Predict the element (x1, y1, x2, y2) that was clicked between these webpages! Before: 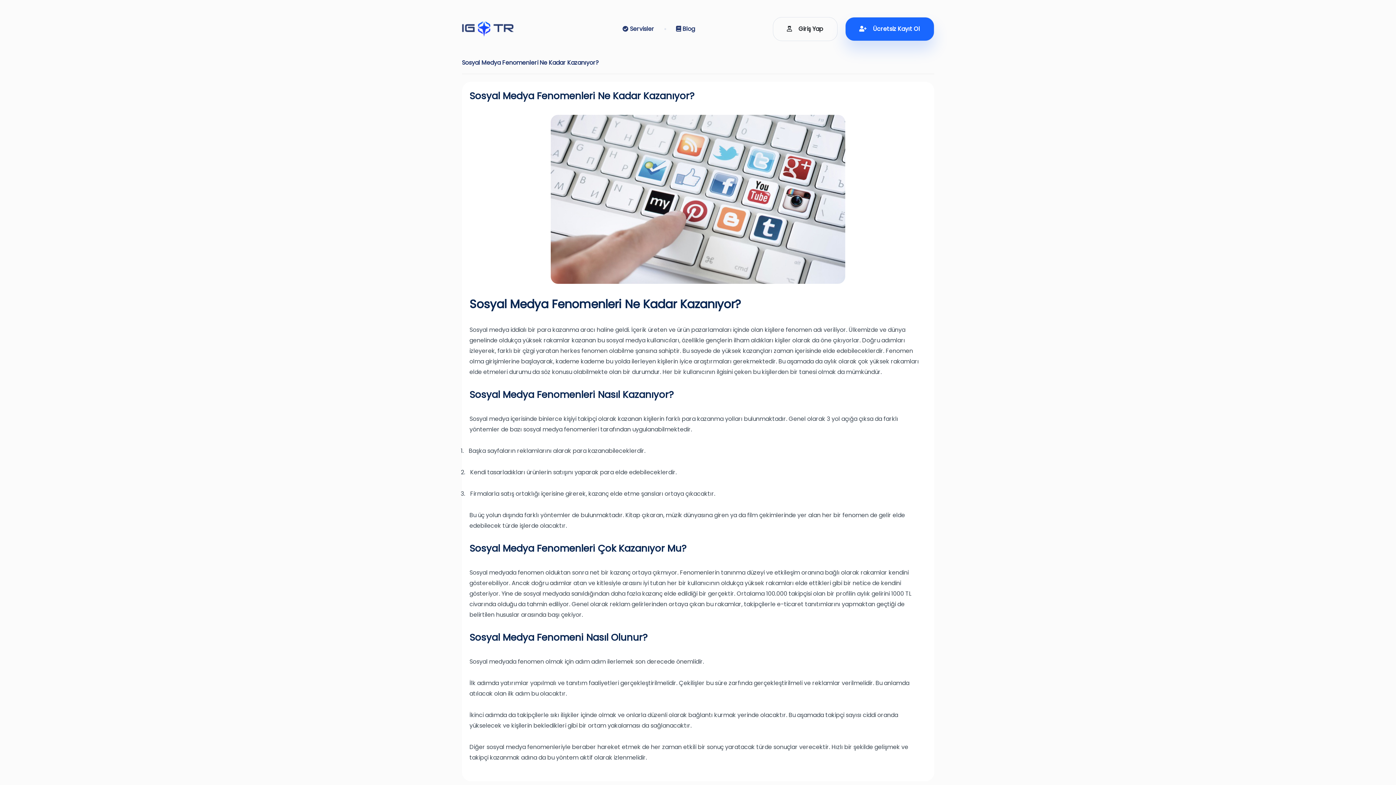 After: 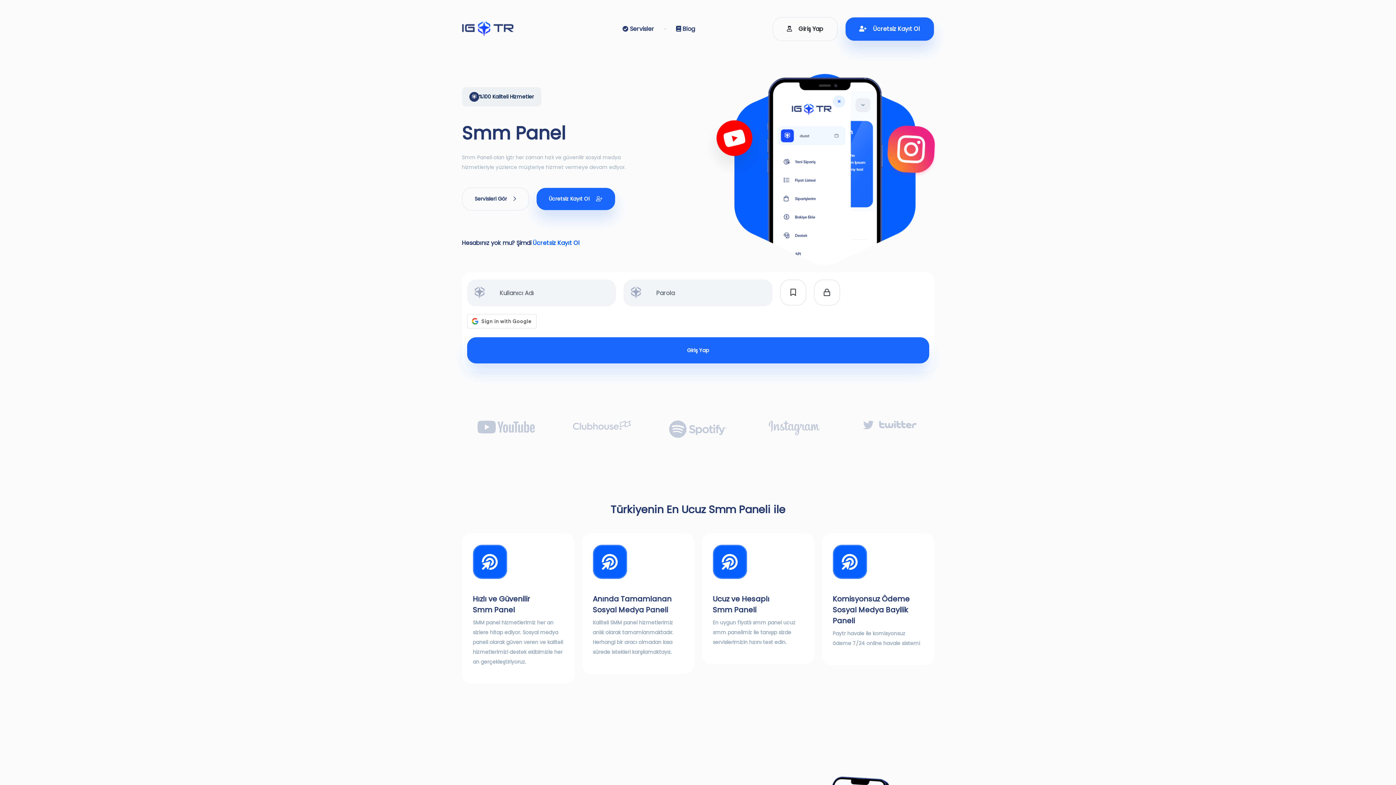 Action: label:  Giriş Yap bbox: (772, 17, 837, 41)